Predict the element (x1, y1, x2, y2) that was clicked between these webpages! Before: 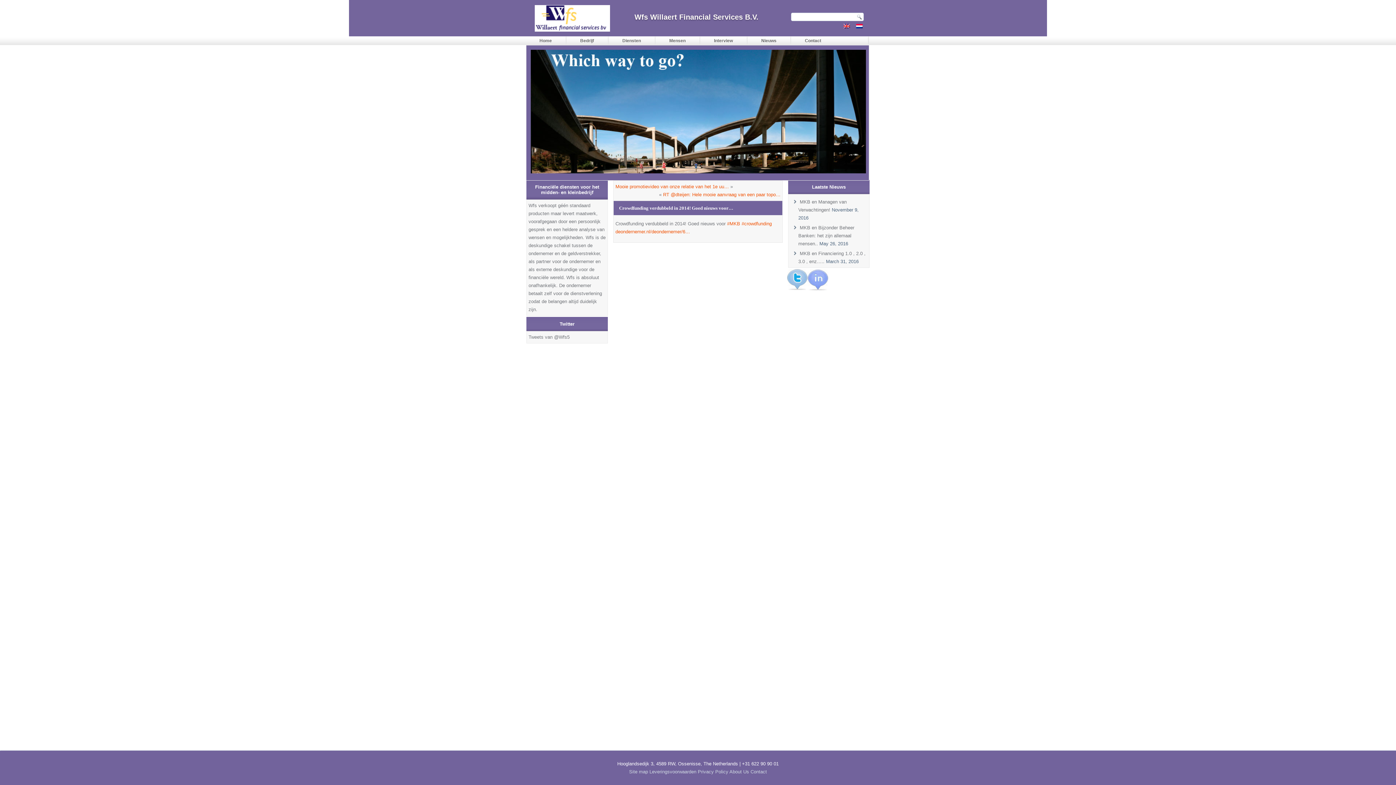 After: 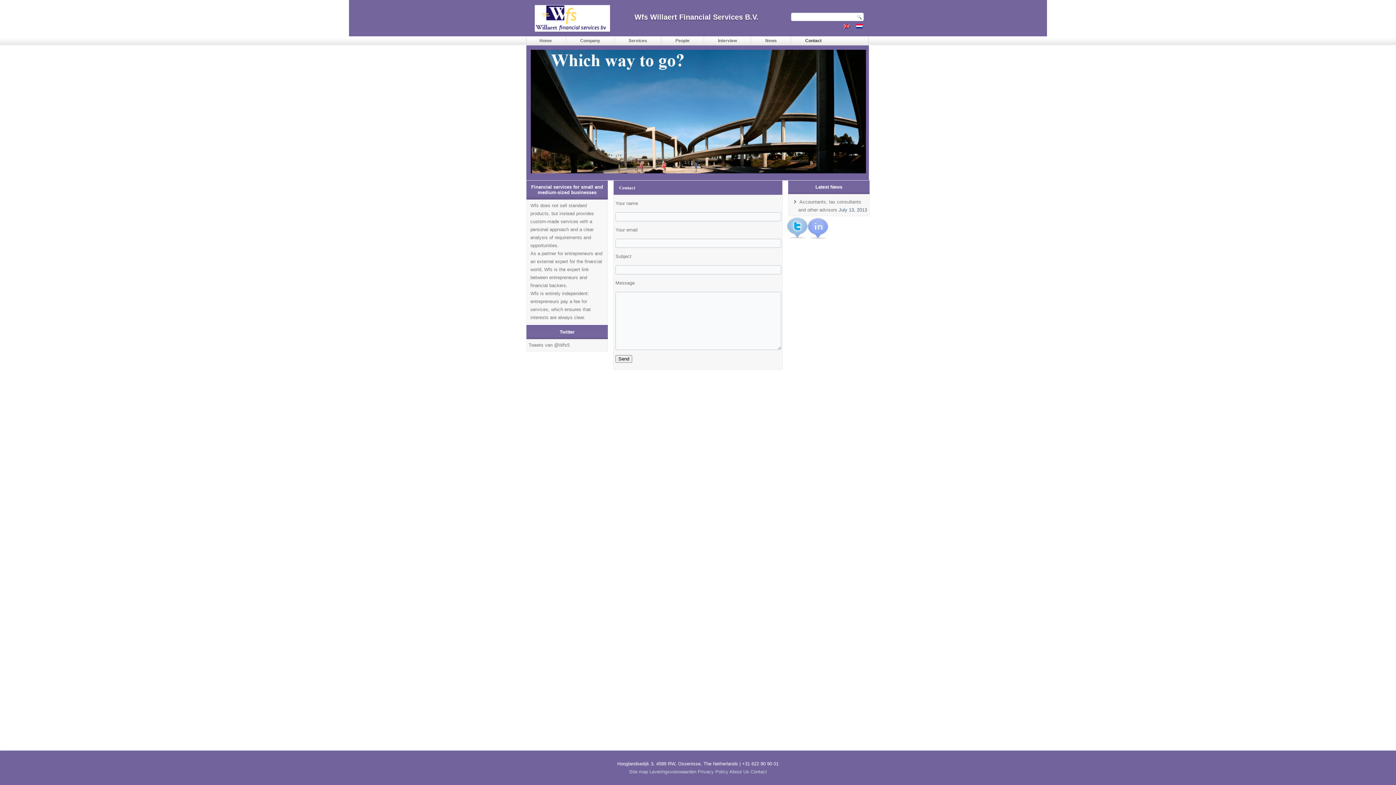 Action: label: Contact bbox: (750, 769, 767, 774)